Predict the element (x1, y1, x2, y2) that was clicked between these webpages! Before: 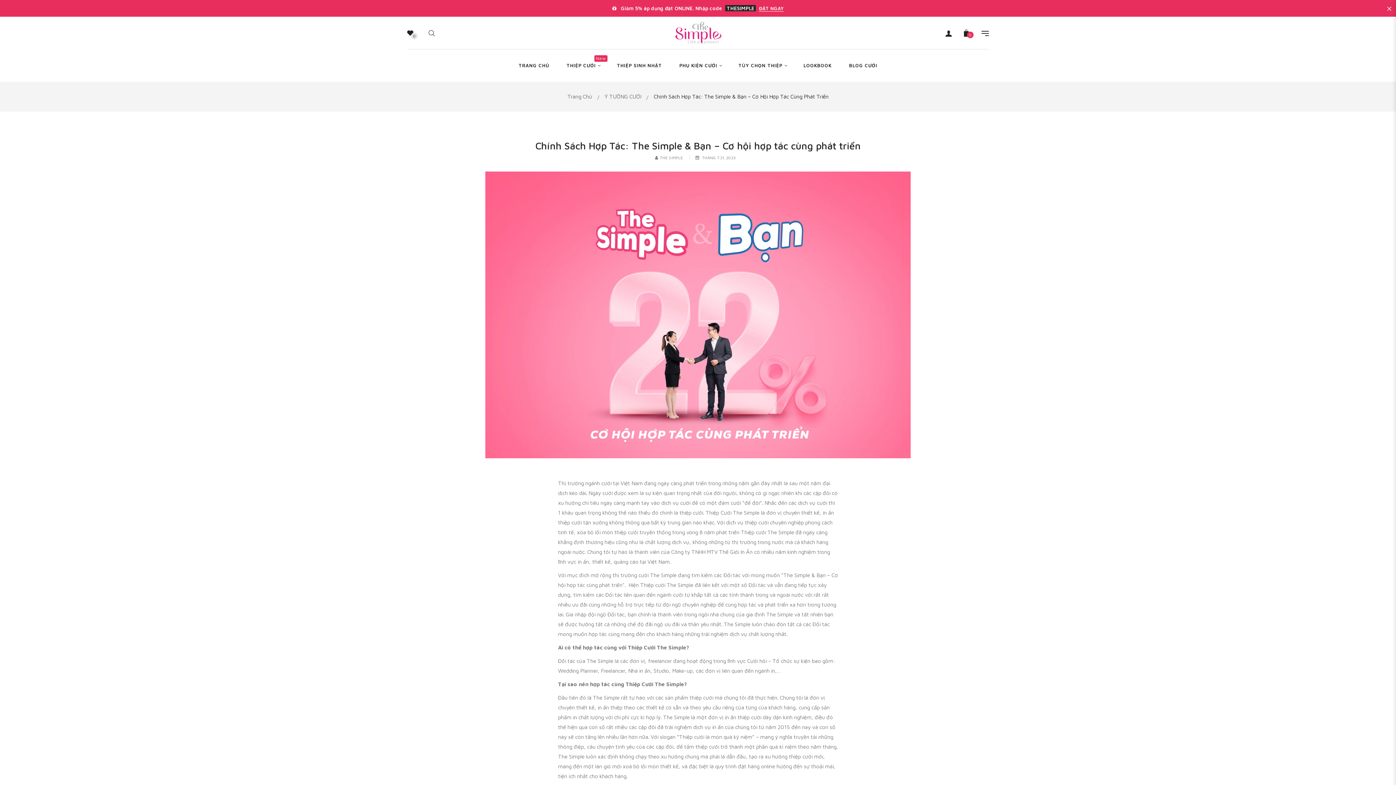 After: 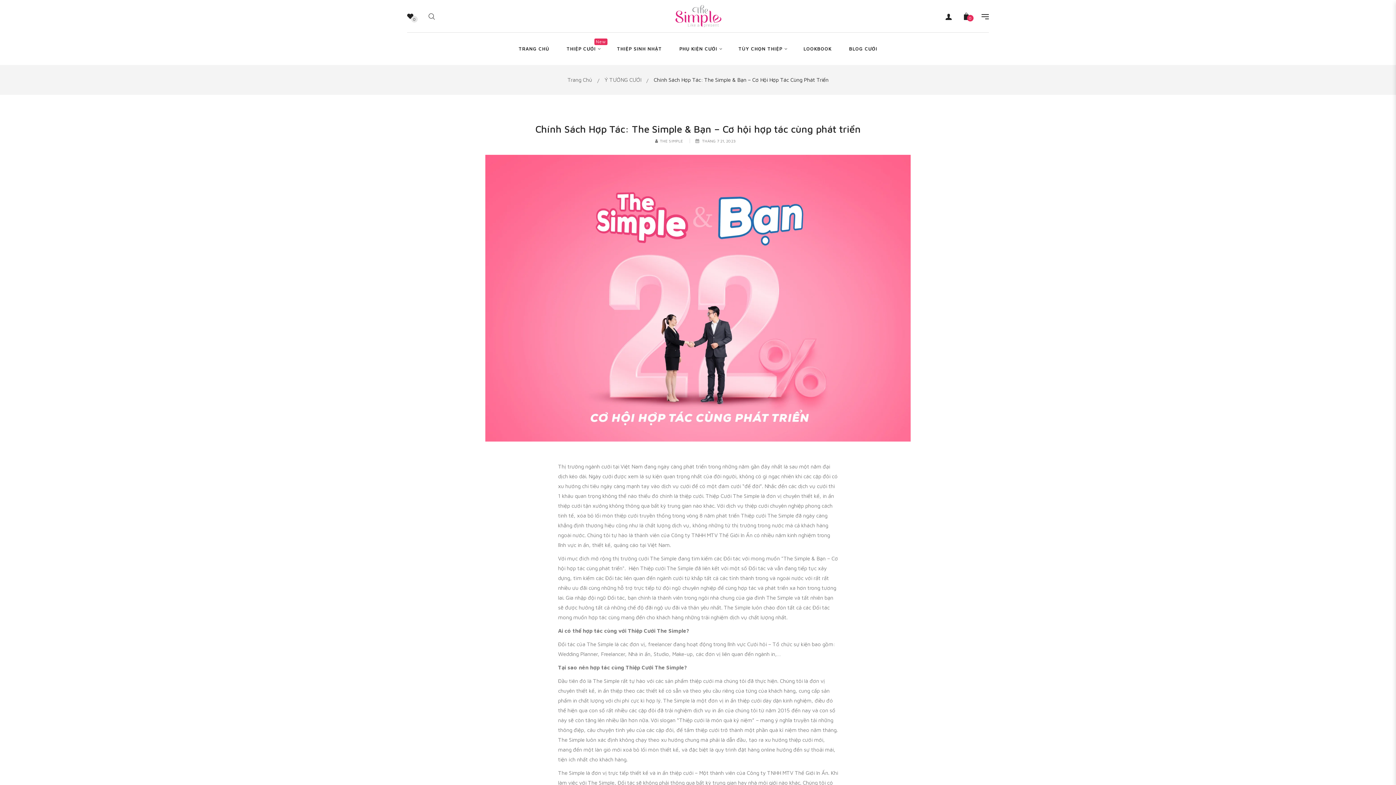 Action: bbox: (1386, 5, 1392, 11)